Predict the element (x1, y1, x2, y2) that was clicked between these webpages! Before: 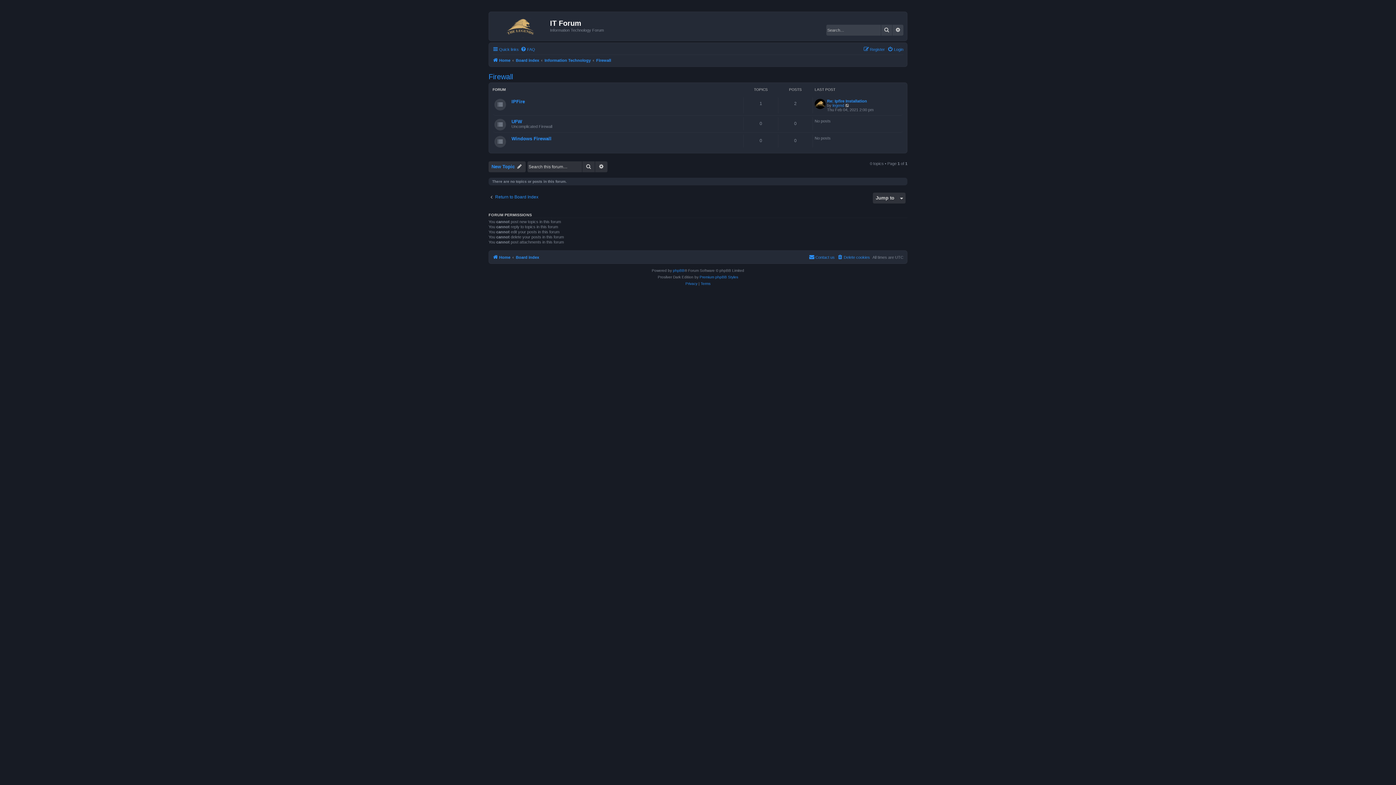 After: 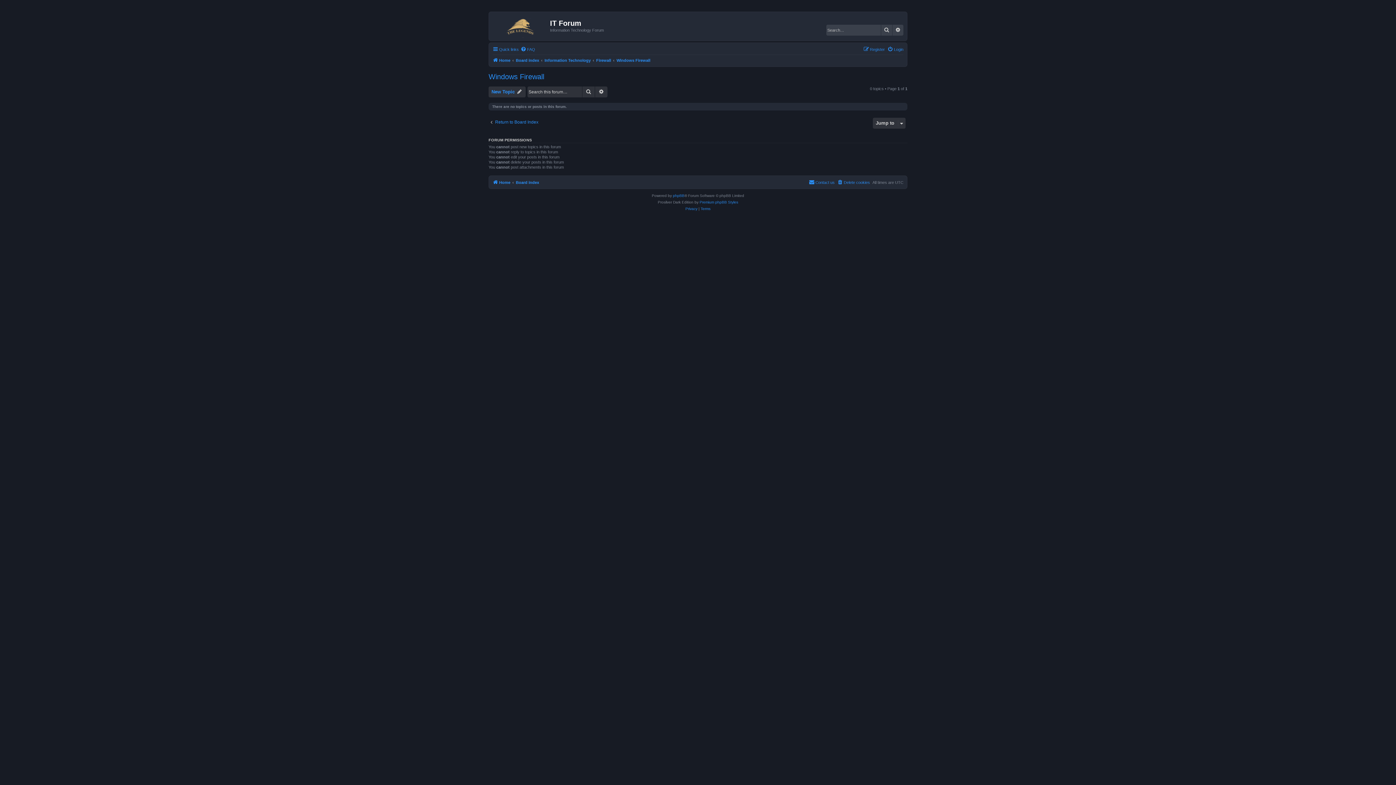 Action: bbox: (511, 135, 551, 141) label: Windows Firewall